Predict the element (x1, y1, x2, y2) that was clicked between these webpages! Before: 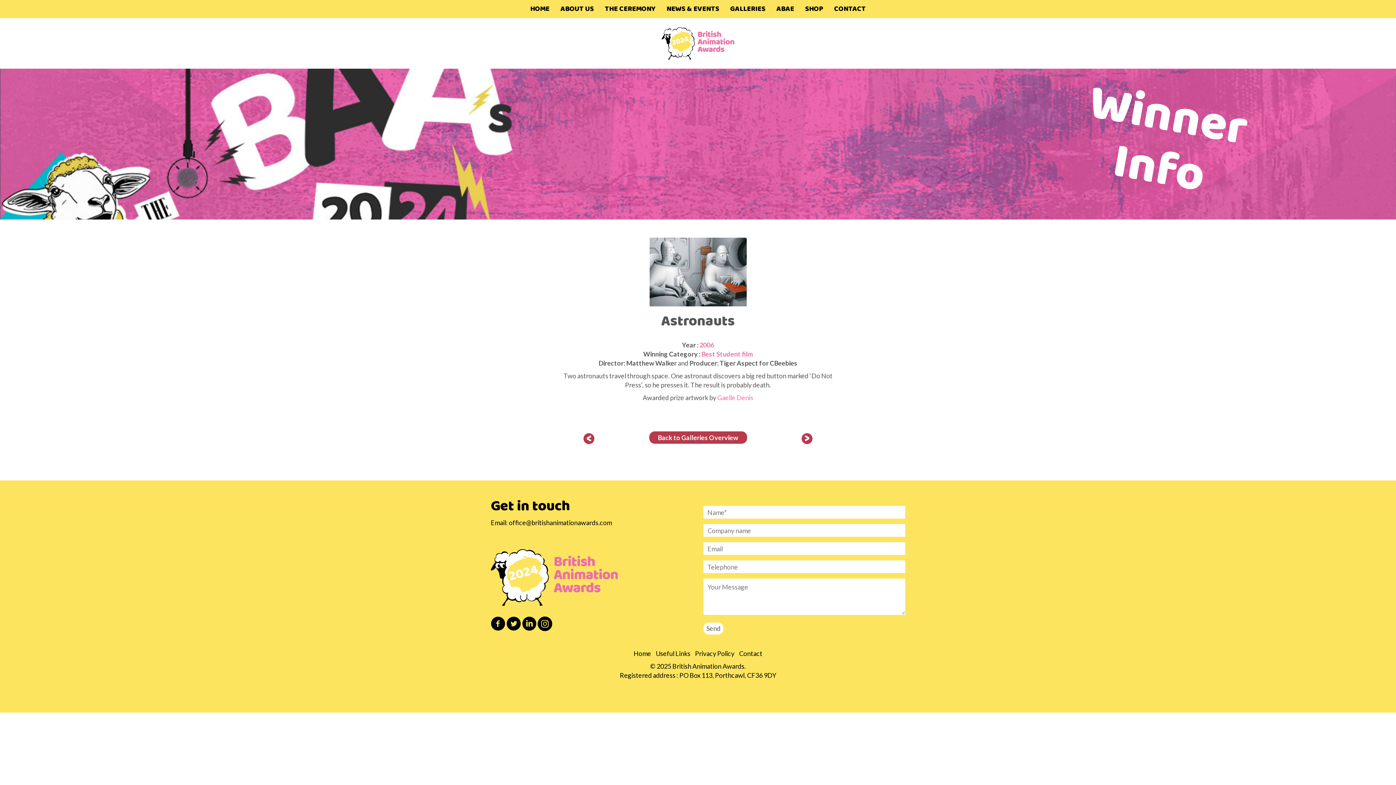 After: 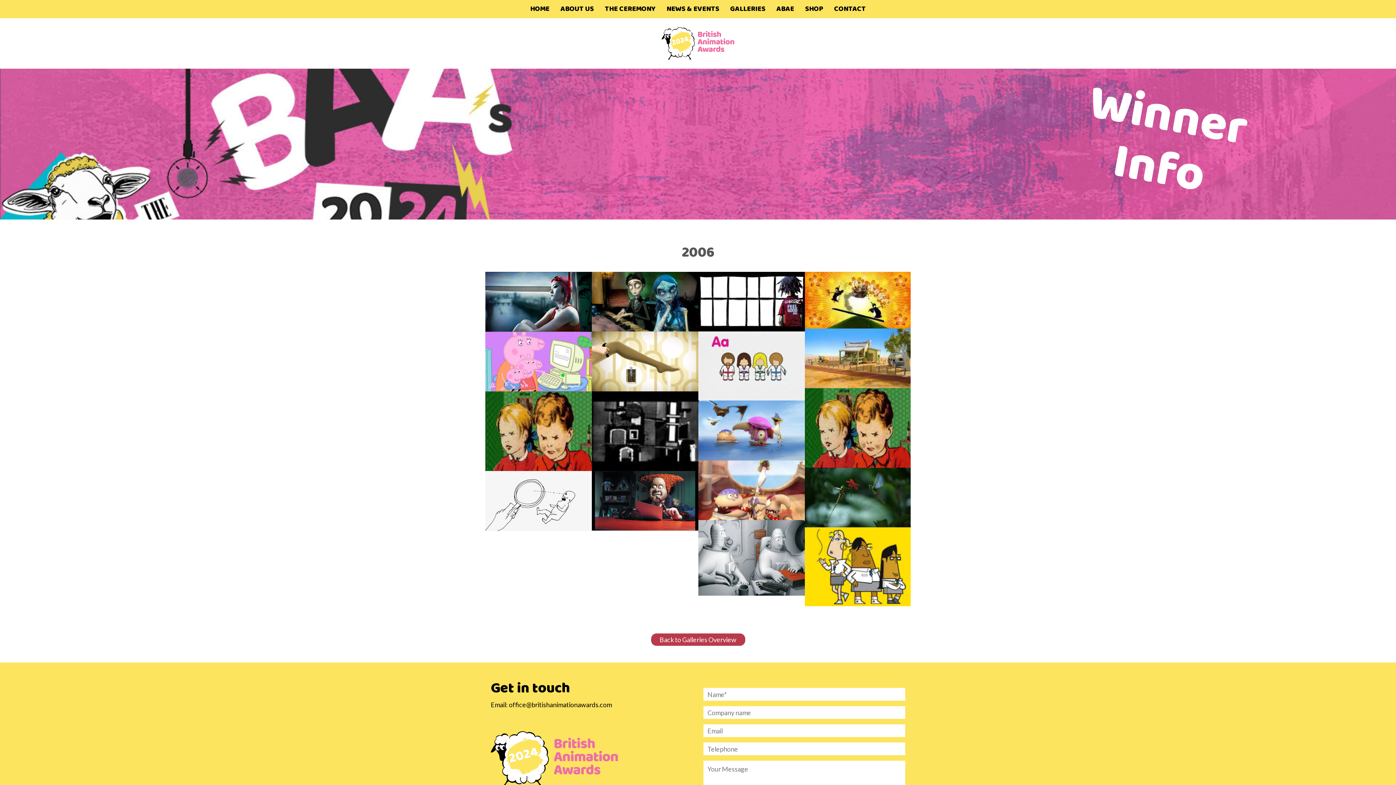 Action: bbox: (649, 431, 747, 444) label: Back to Galleries Overview